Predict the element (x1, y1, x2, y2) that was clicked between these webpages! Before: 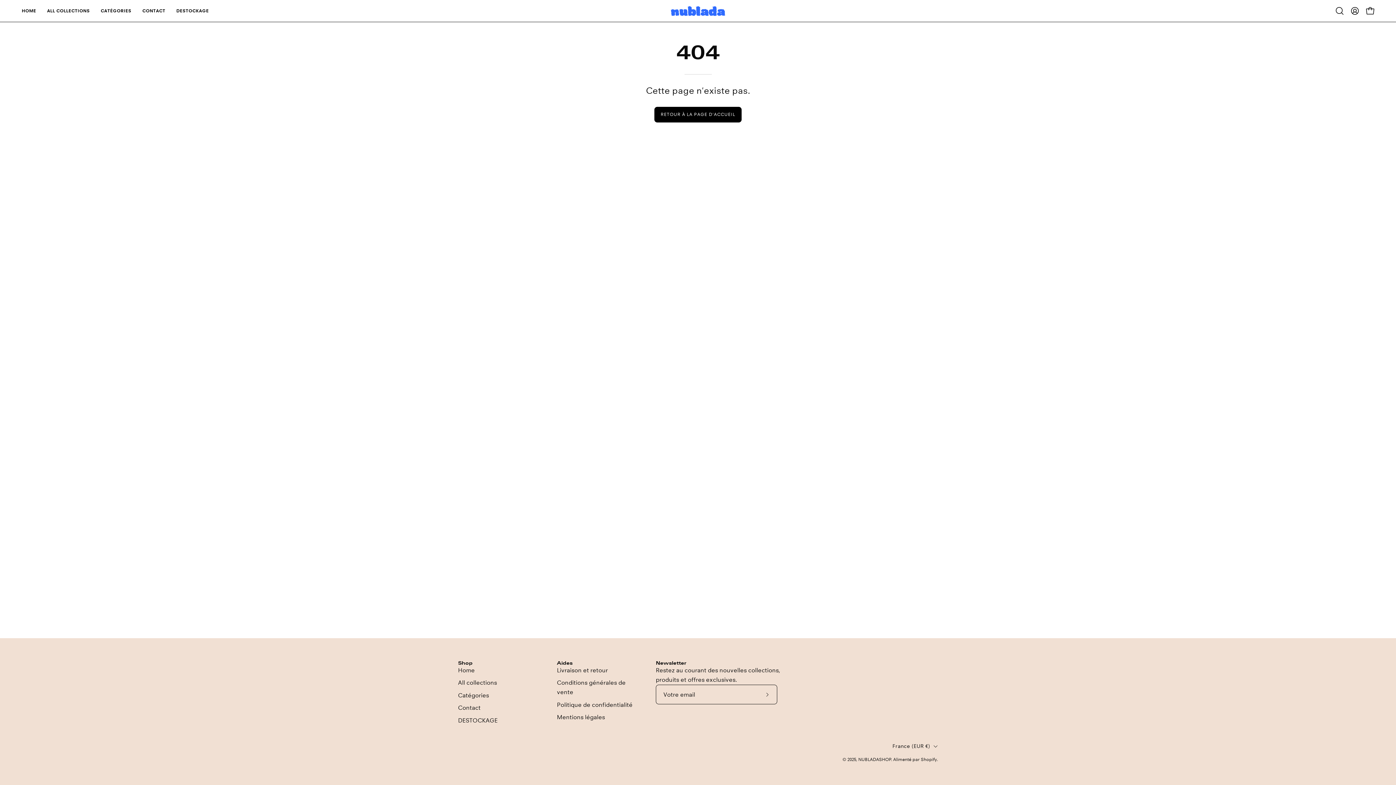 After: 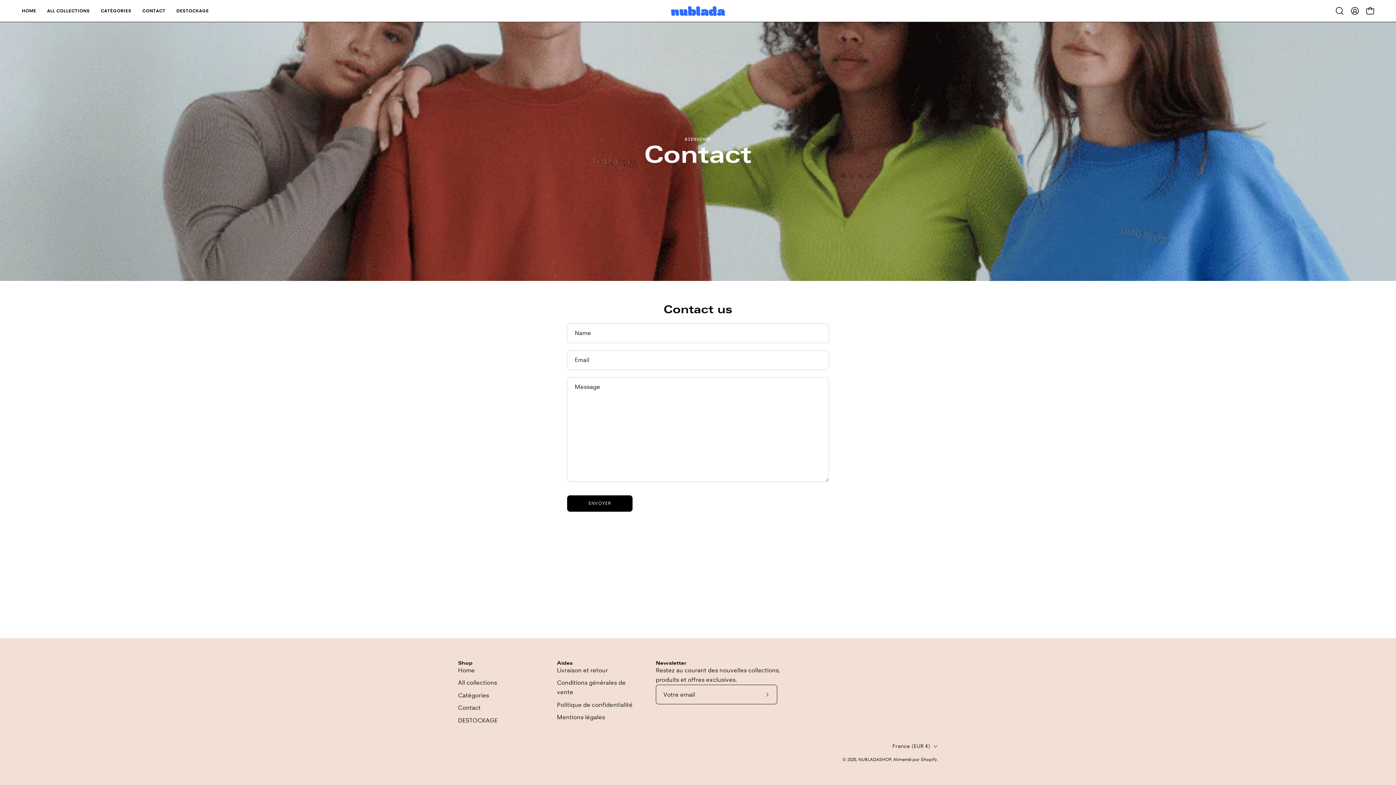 Action: bbox: (136, 0, 170, 21) label: CONTACT